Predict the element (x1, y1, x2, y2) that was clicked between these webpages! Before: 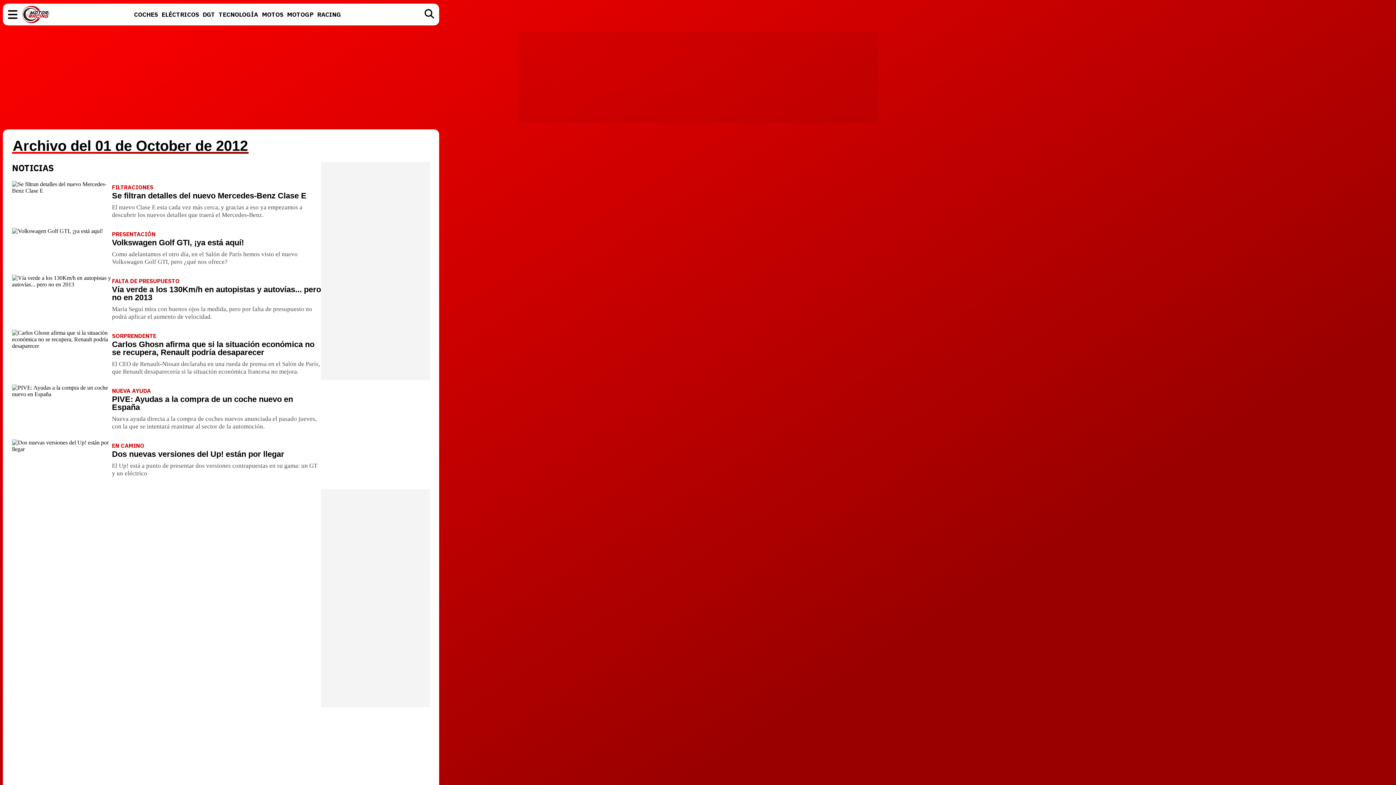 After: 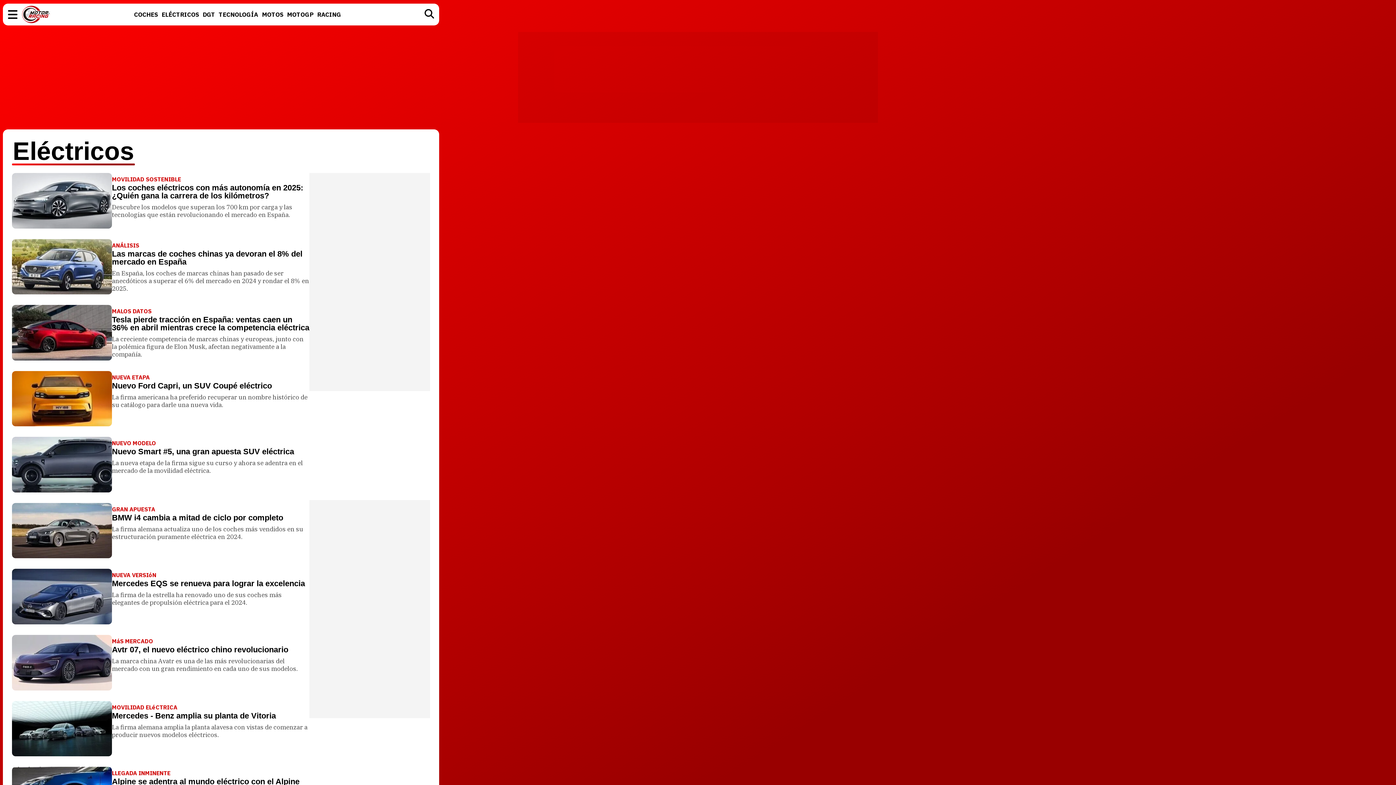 Action: bbox: (159, 9, 200, 19) label: ELÉCTRICOS